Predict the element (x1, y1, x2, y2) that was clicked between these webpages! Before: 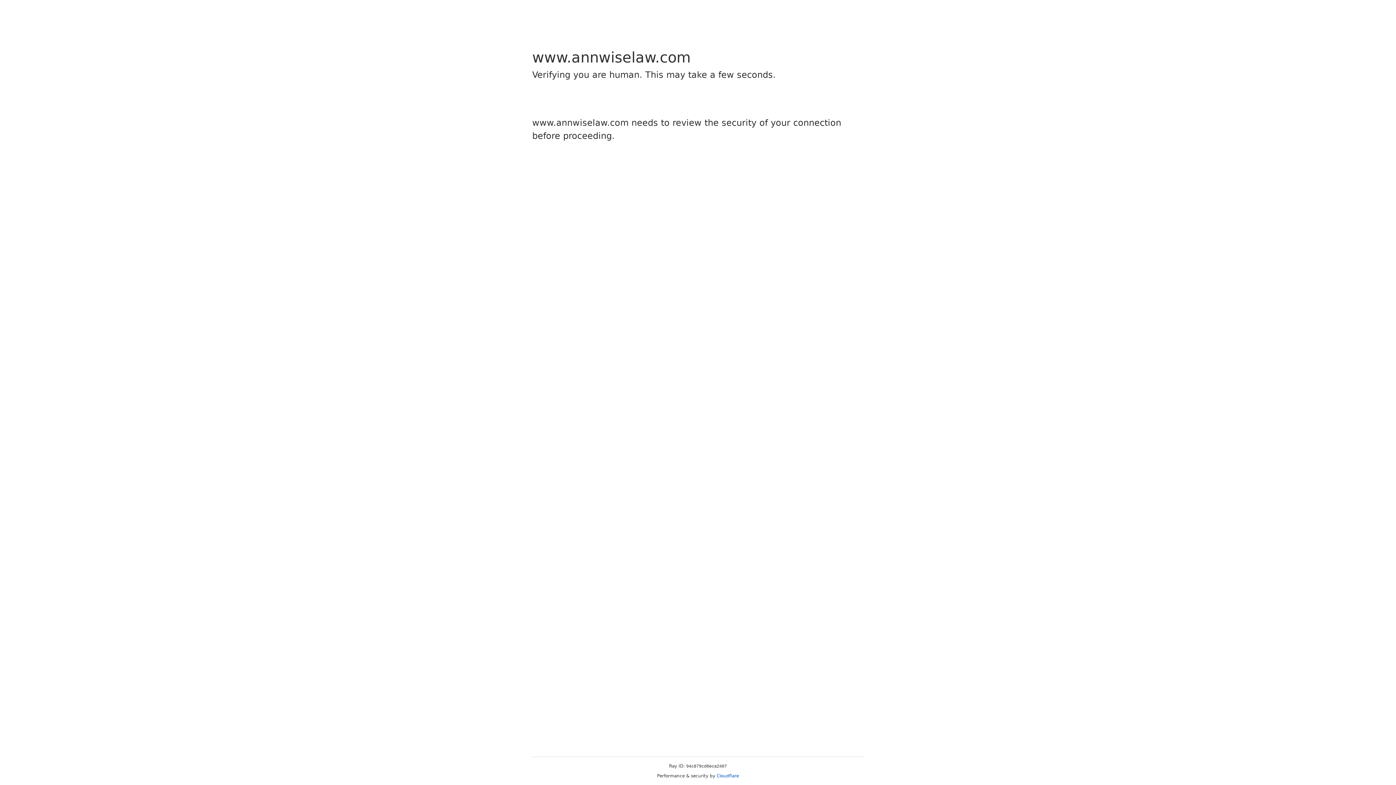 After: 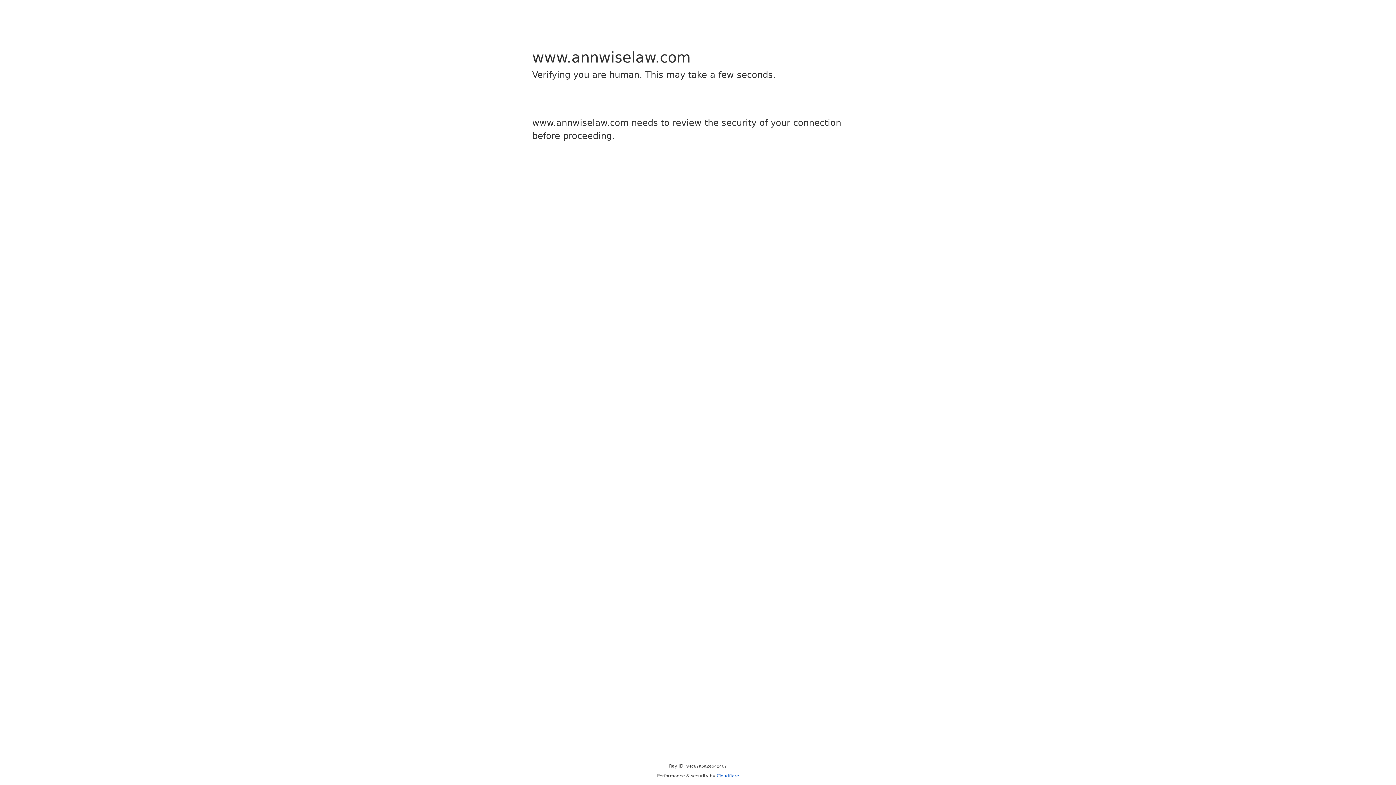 Action: label: Cloudflare bbox: (716, 773, 739, 778)